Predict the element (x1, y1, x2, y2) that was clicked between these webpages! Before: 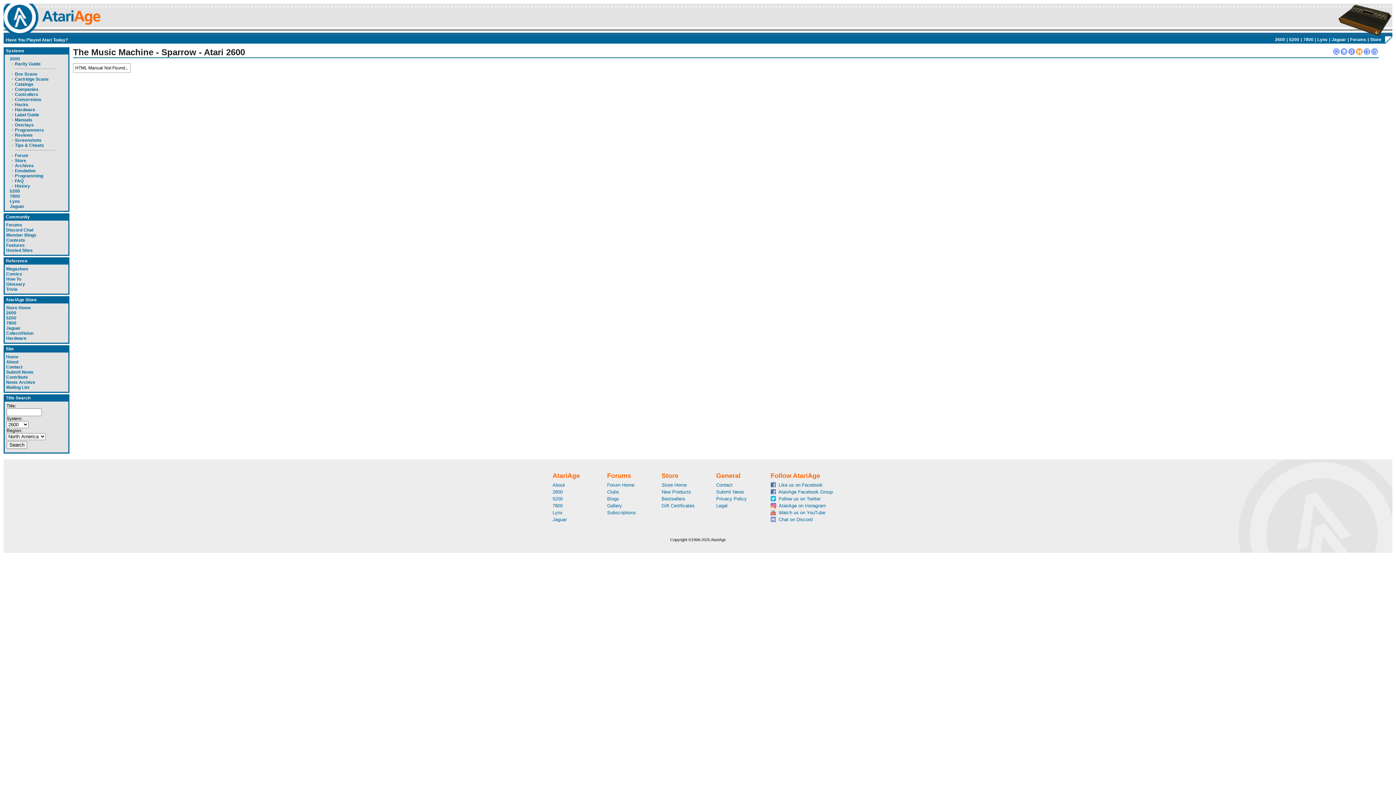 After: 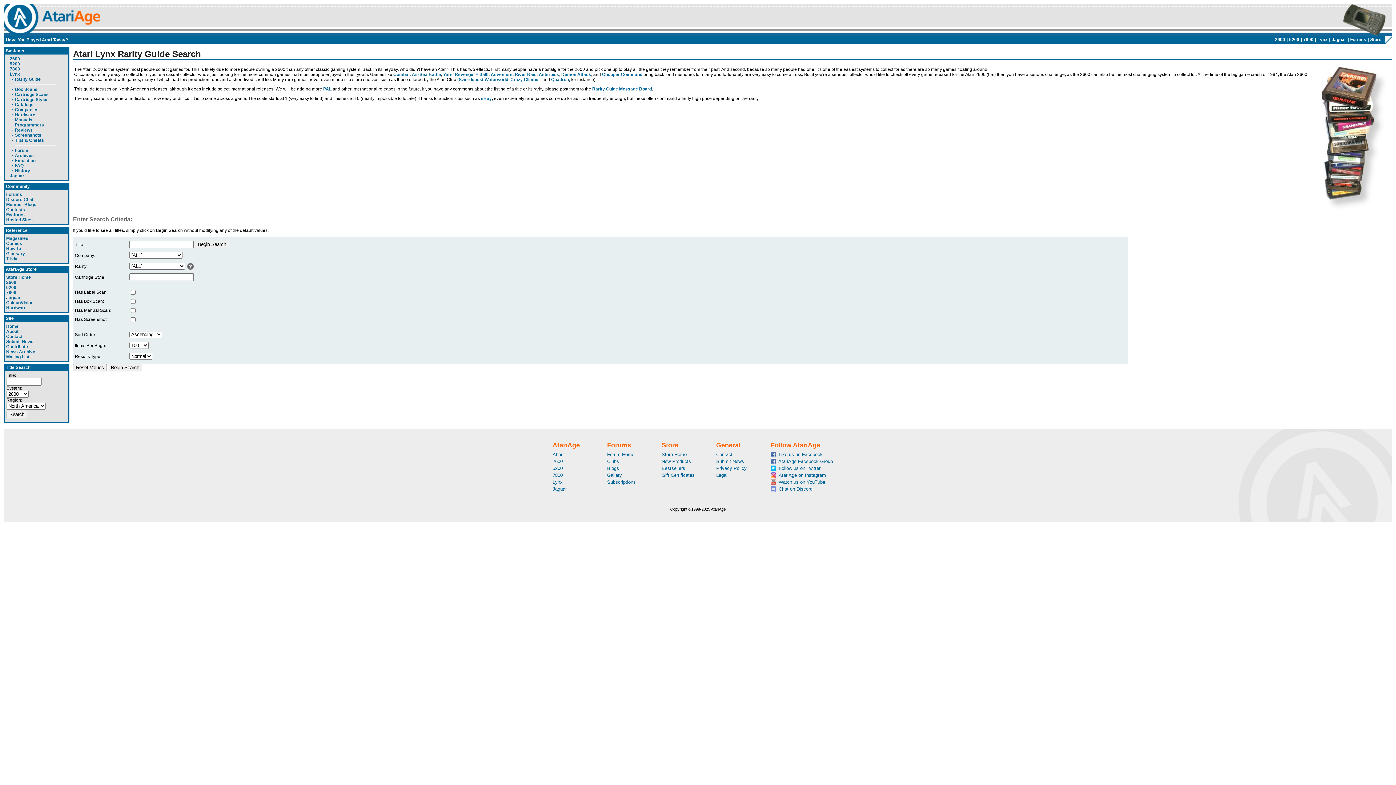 Action: bbox: (552, 510, 562, 515) label: Lynx